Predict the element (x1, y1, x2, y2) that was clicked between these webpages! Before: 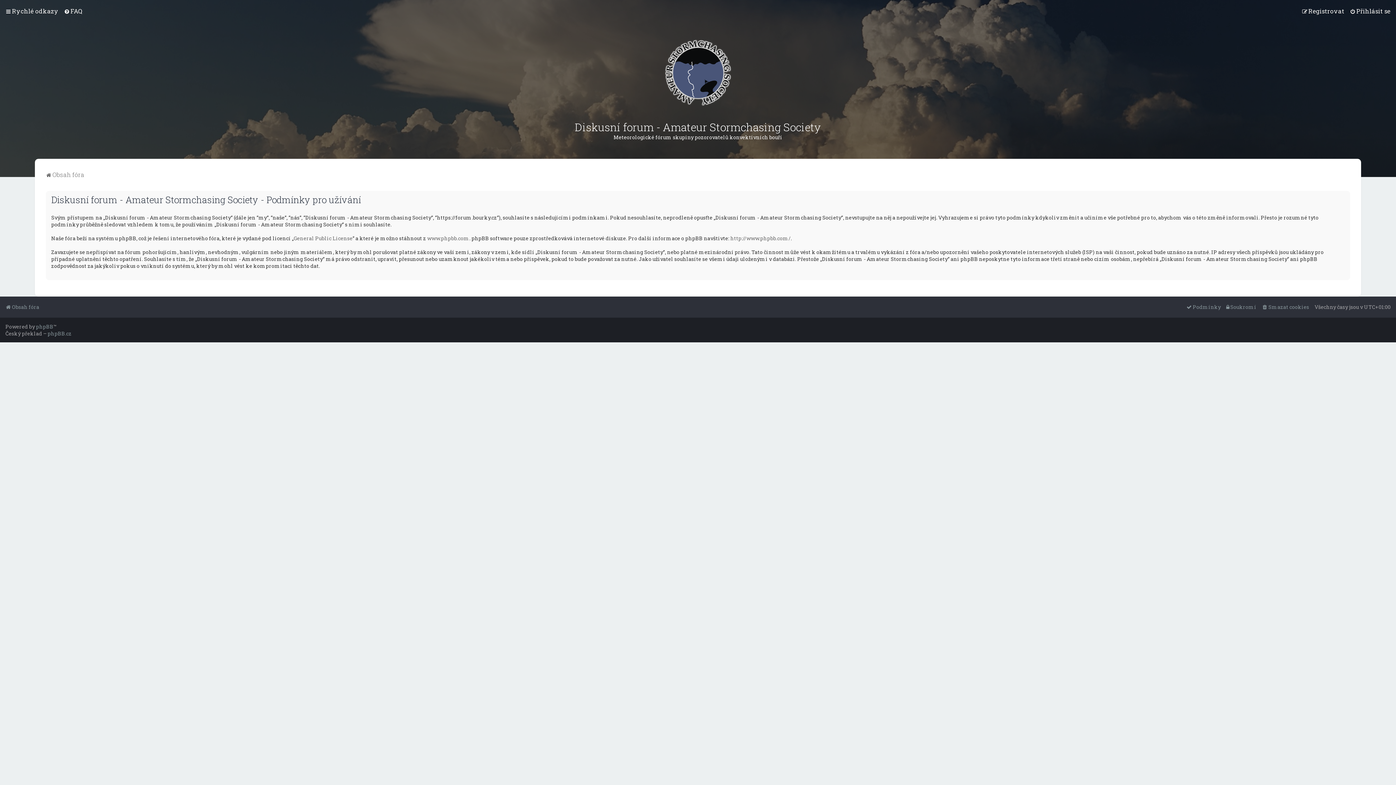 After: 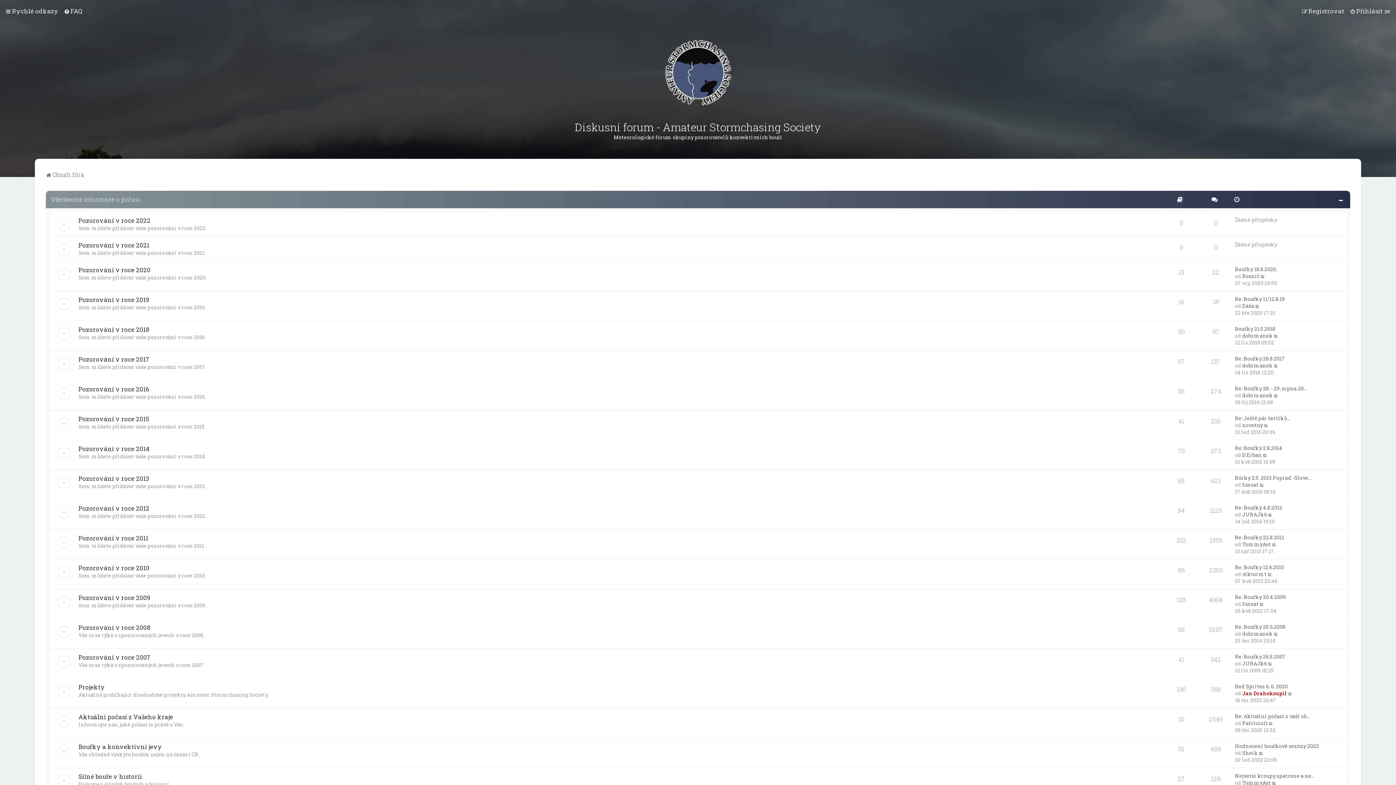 Action: label: Obsah fóra bbox: (45, 169, 84, 180)